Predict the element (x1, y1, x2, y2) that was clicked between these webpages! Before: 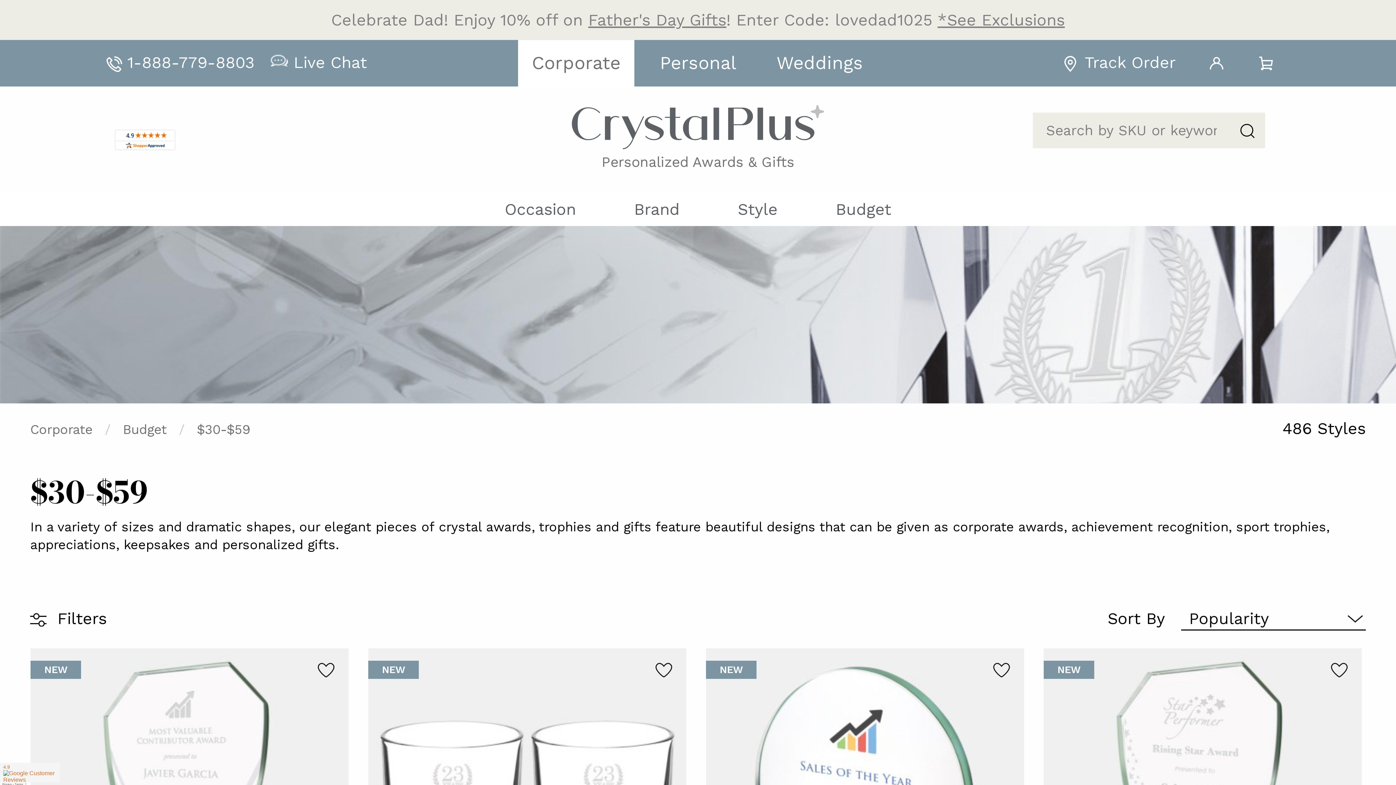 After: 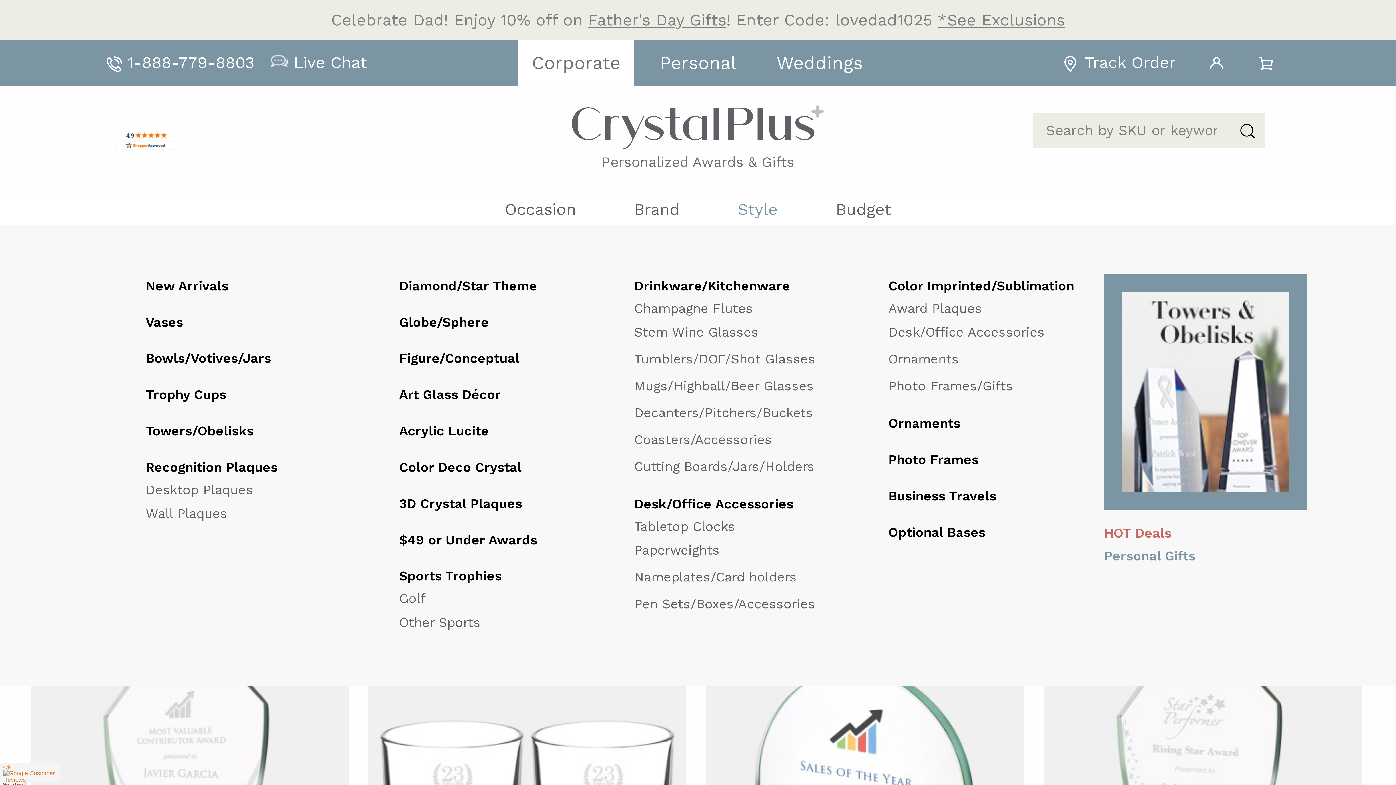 Action: bbox: (737, 200, 777, 219) label: Style